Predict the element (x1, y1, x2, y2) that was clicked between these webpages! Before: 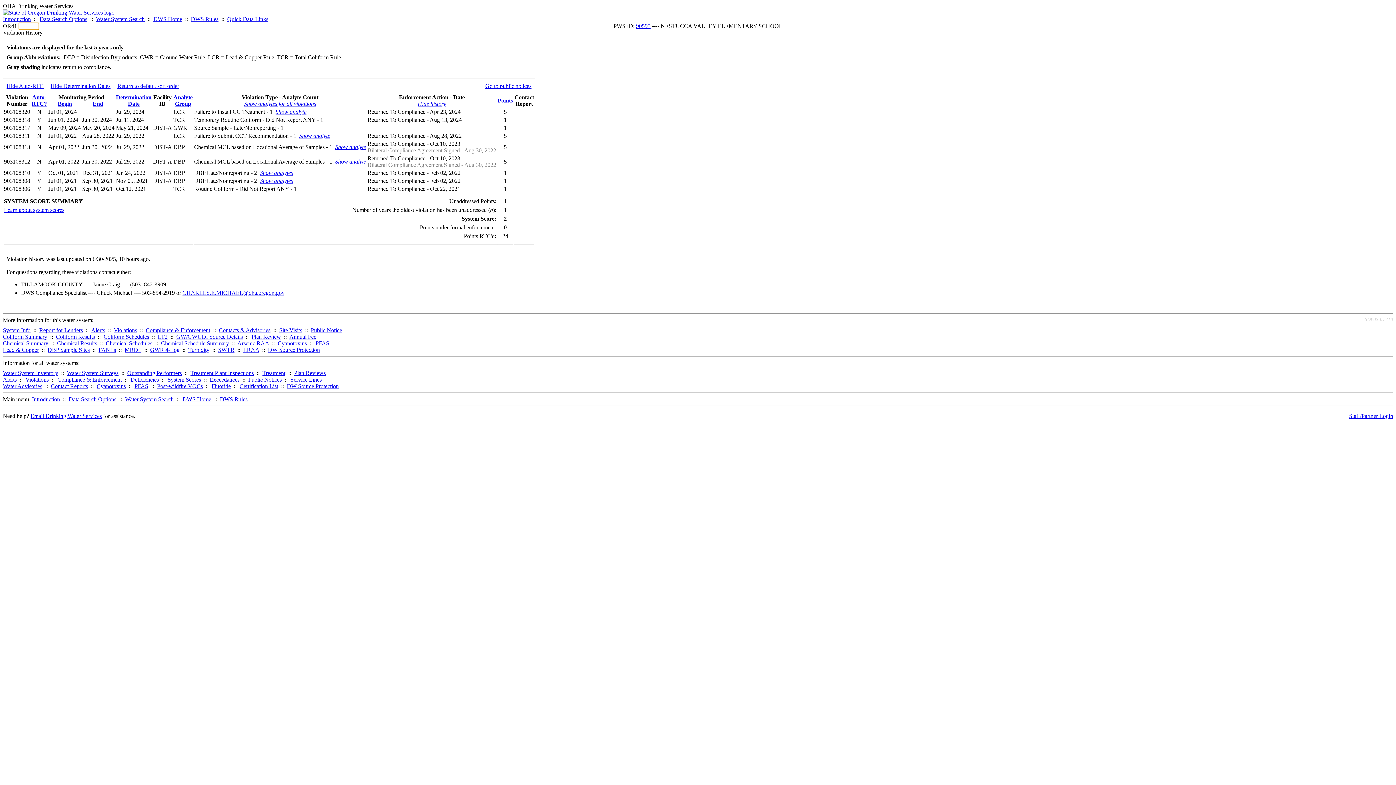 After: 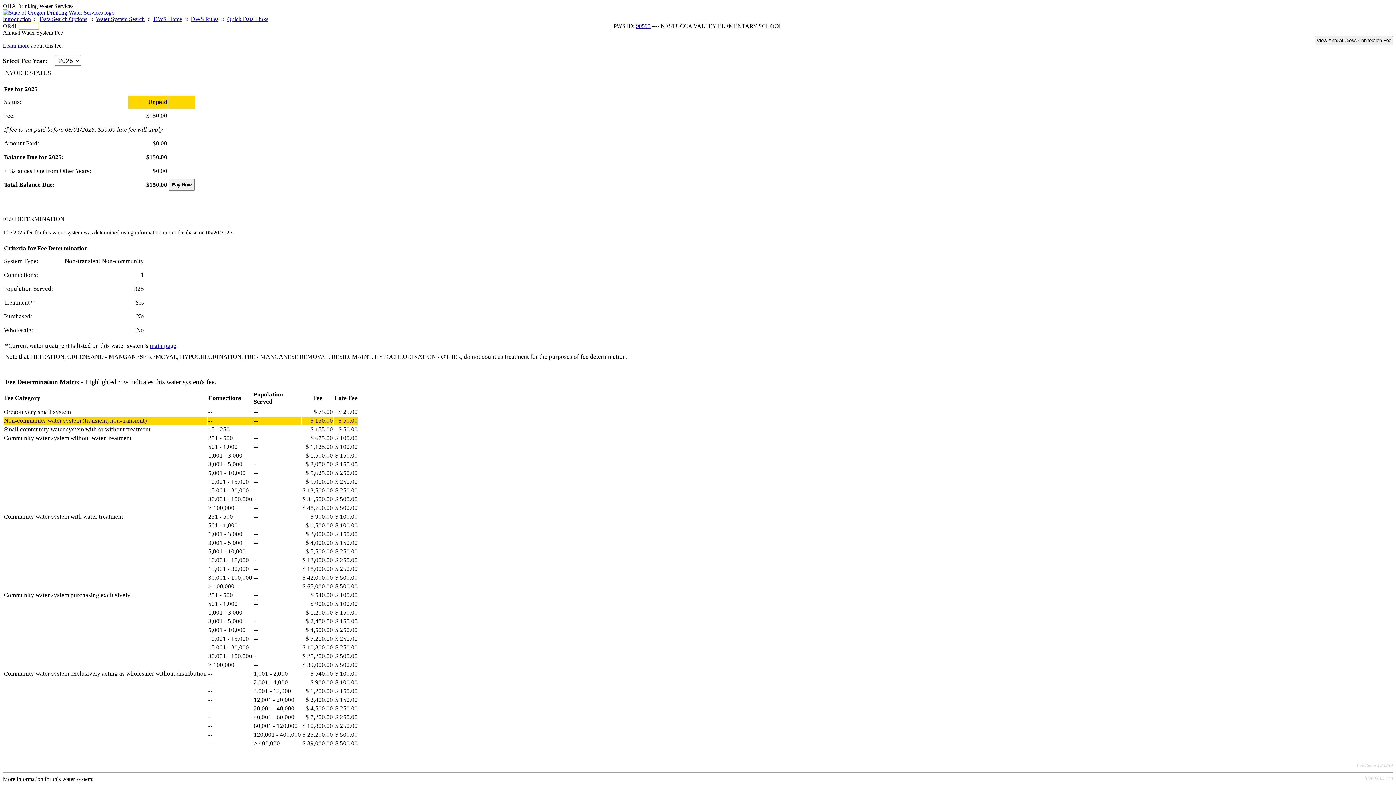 Action: label: Annual Fee bbox: (289, 333, 316, 340)